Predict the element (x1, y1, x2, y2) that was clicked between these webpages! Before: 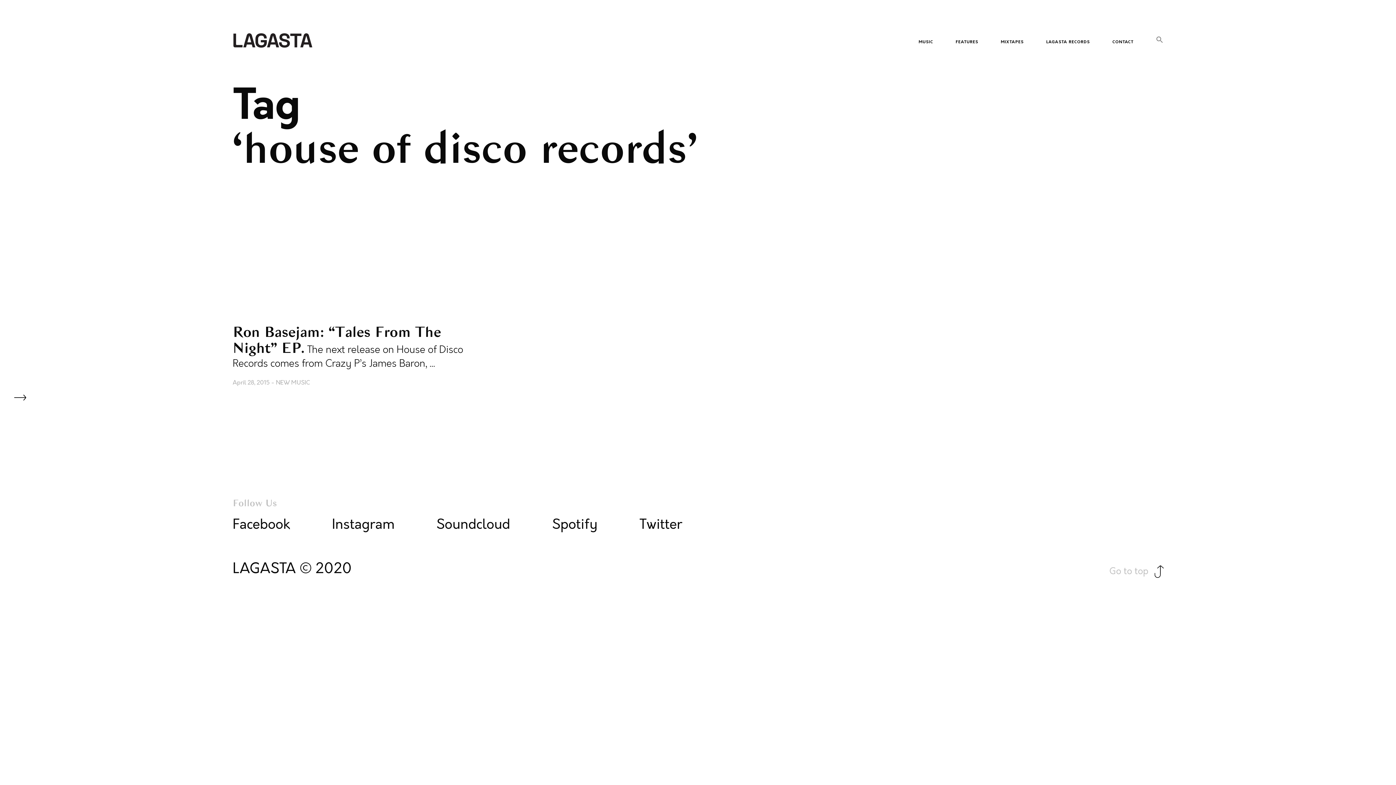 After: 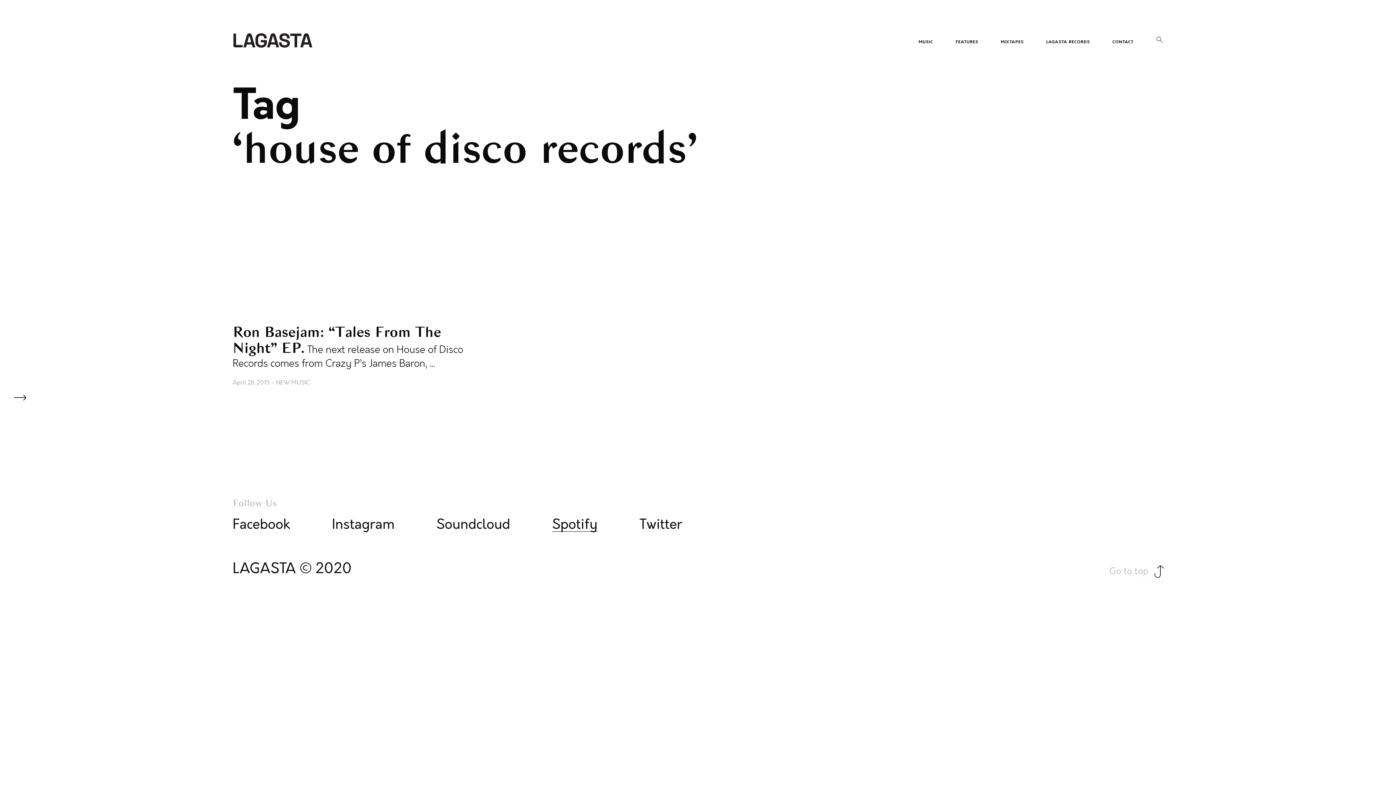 Action: label: Spotify bbox: (552, 517, 597, 532)